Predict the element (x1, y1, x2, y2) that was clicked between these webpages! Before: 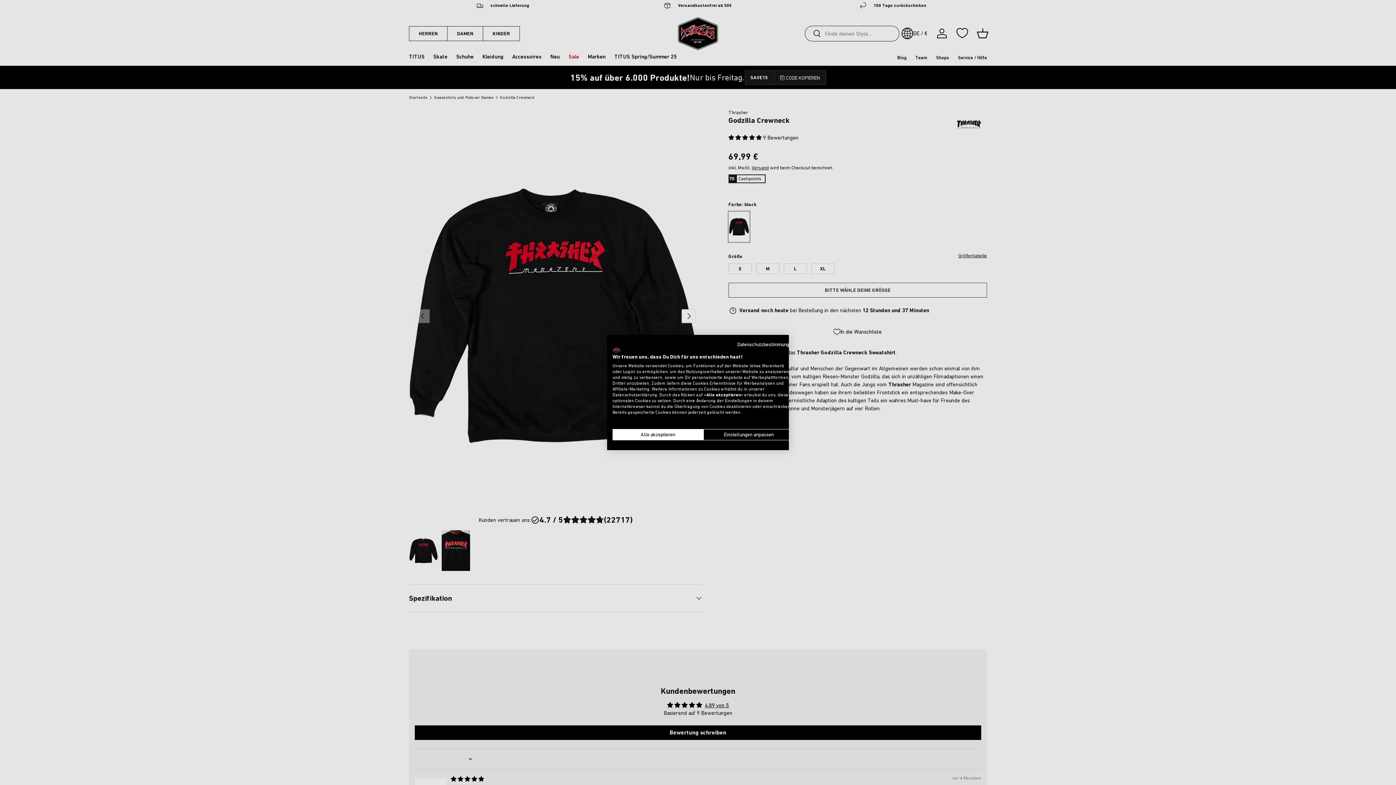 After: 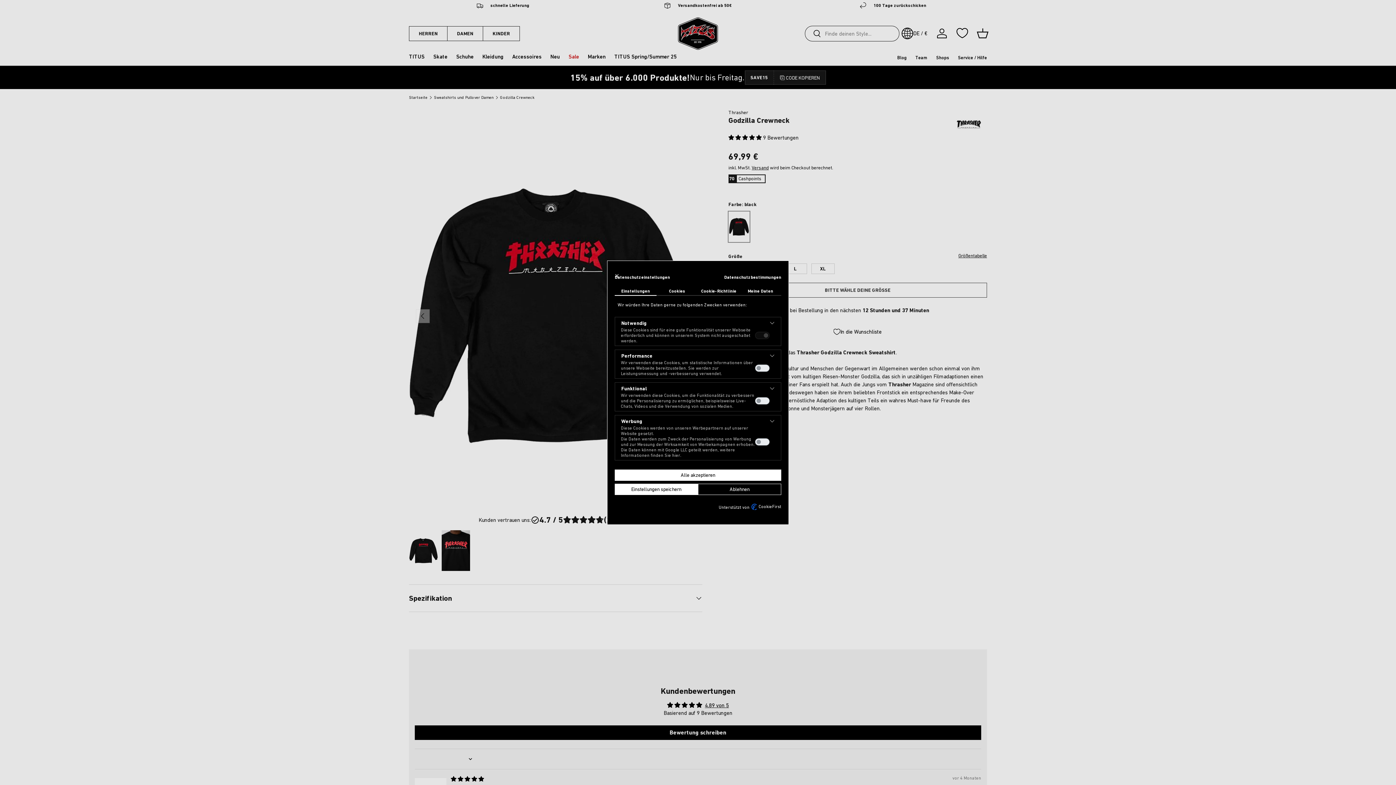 Action: bbox: (703, 429, 794, 440) label: cookie Einstellungen anpassen